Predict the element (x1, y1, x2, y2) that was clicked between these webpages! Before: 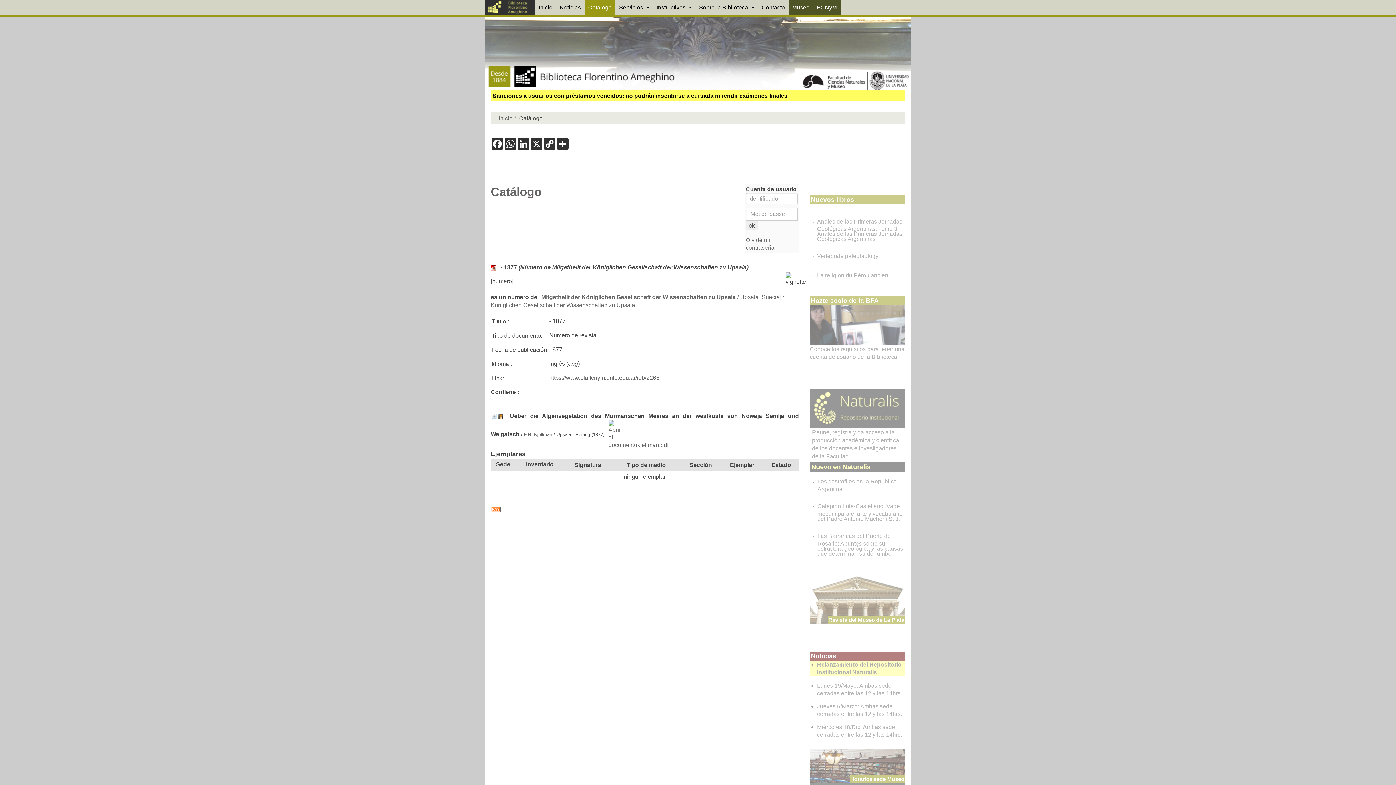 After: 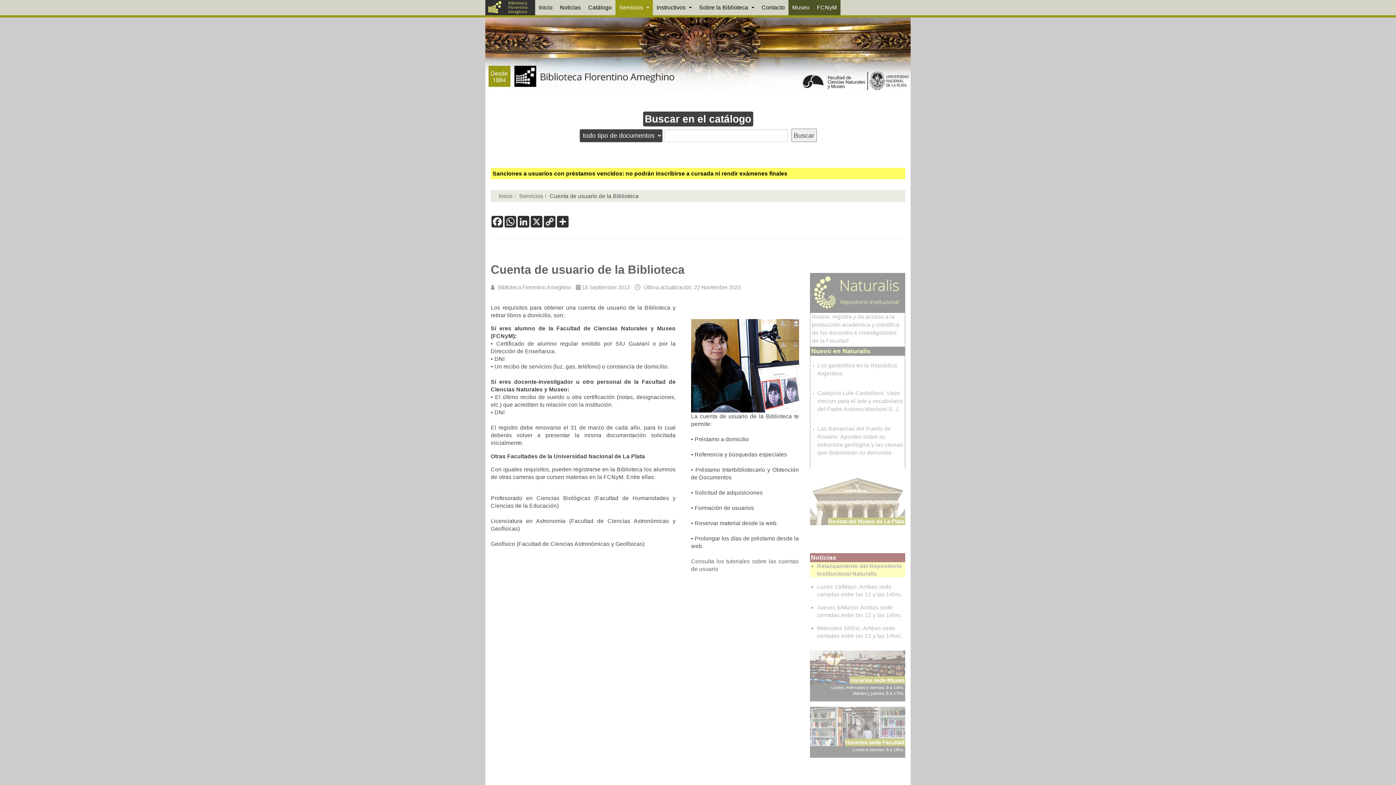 Action: bbox: (810, 321, 905, 328)